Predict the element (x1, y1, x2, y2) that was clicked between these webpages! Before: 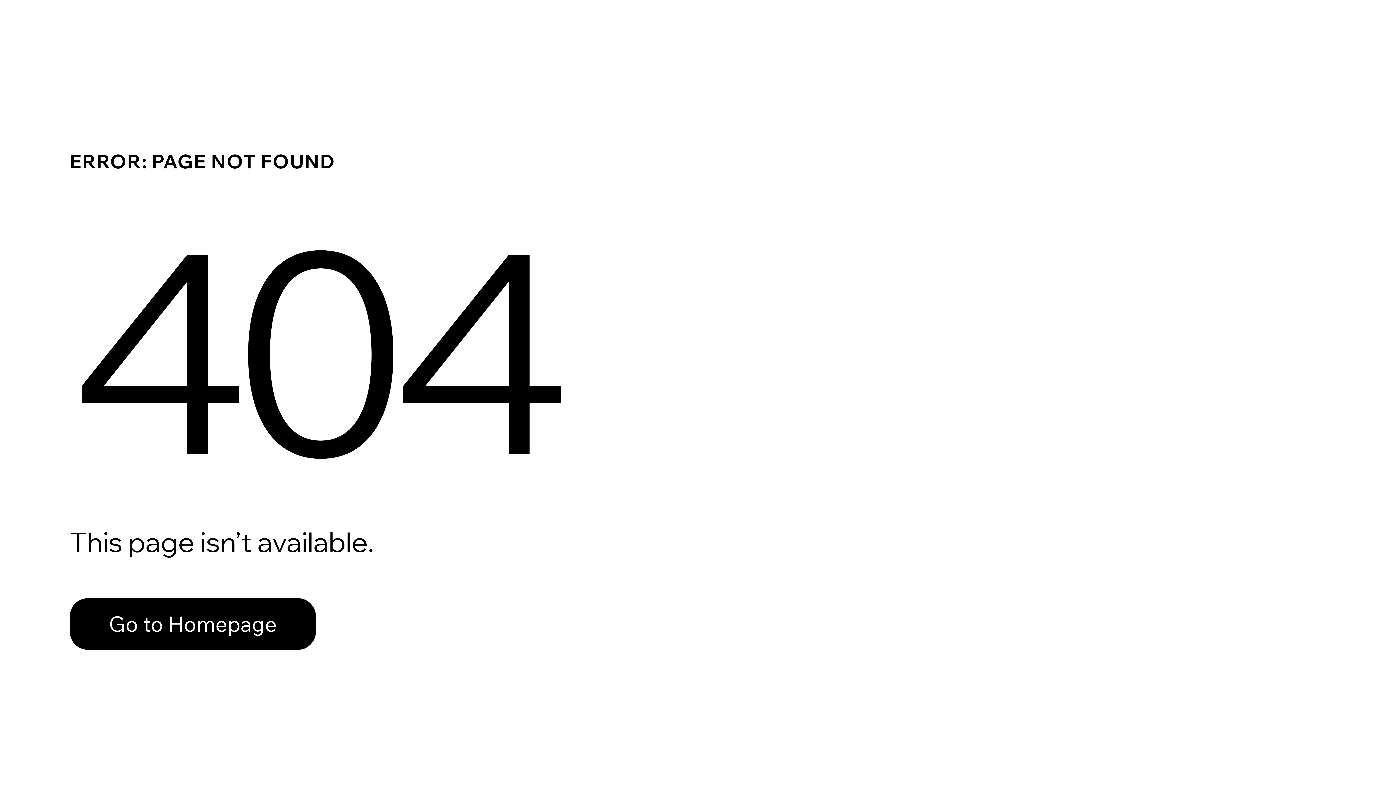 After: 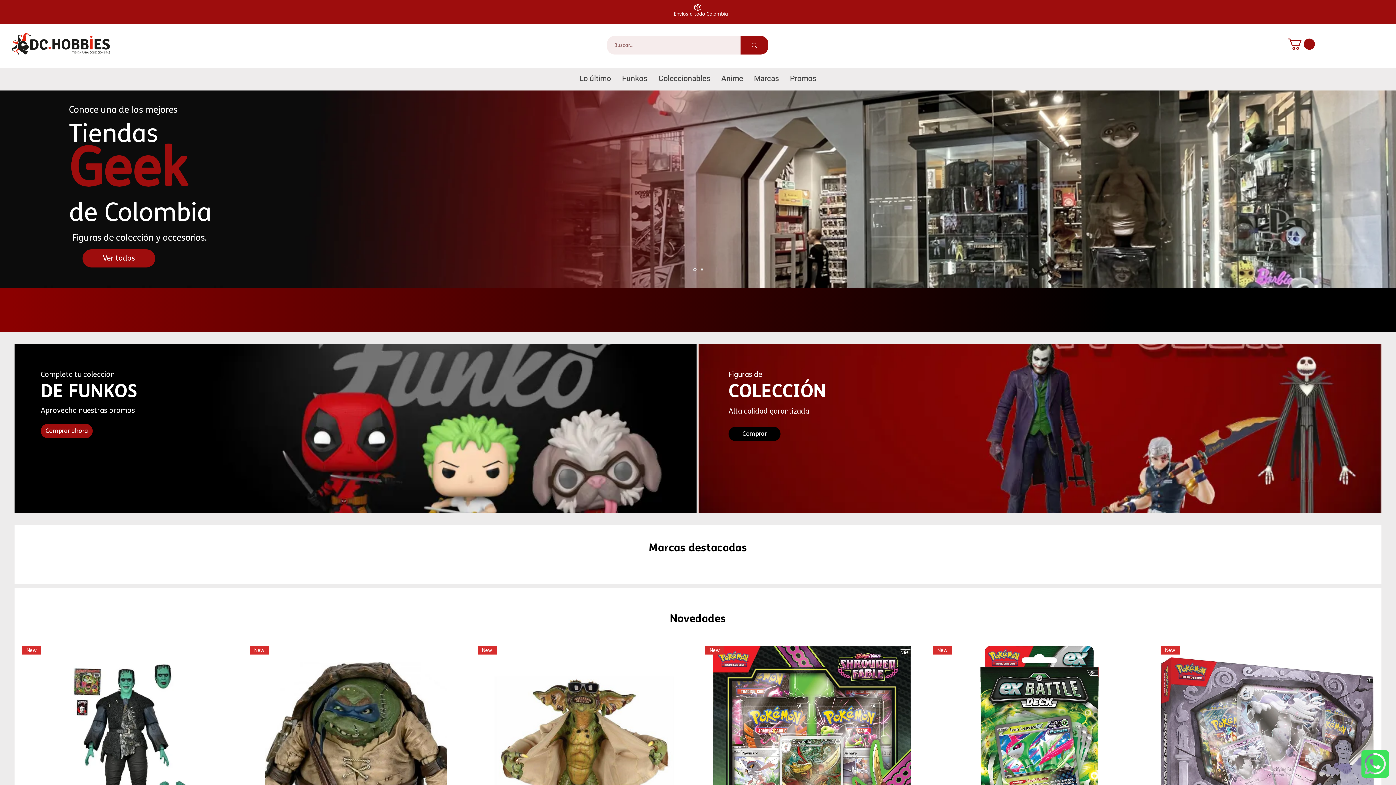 Action: bbox: (69, 598, 316, 650) label: Go to Homepage